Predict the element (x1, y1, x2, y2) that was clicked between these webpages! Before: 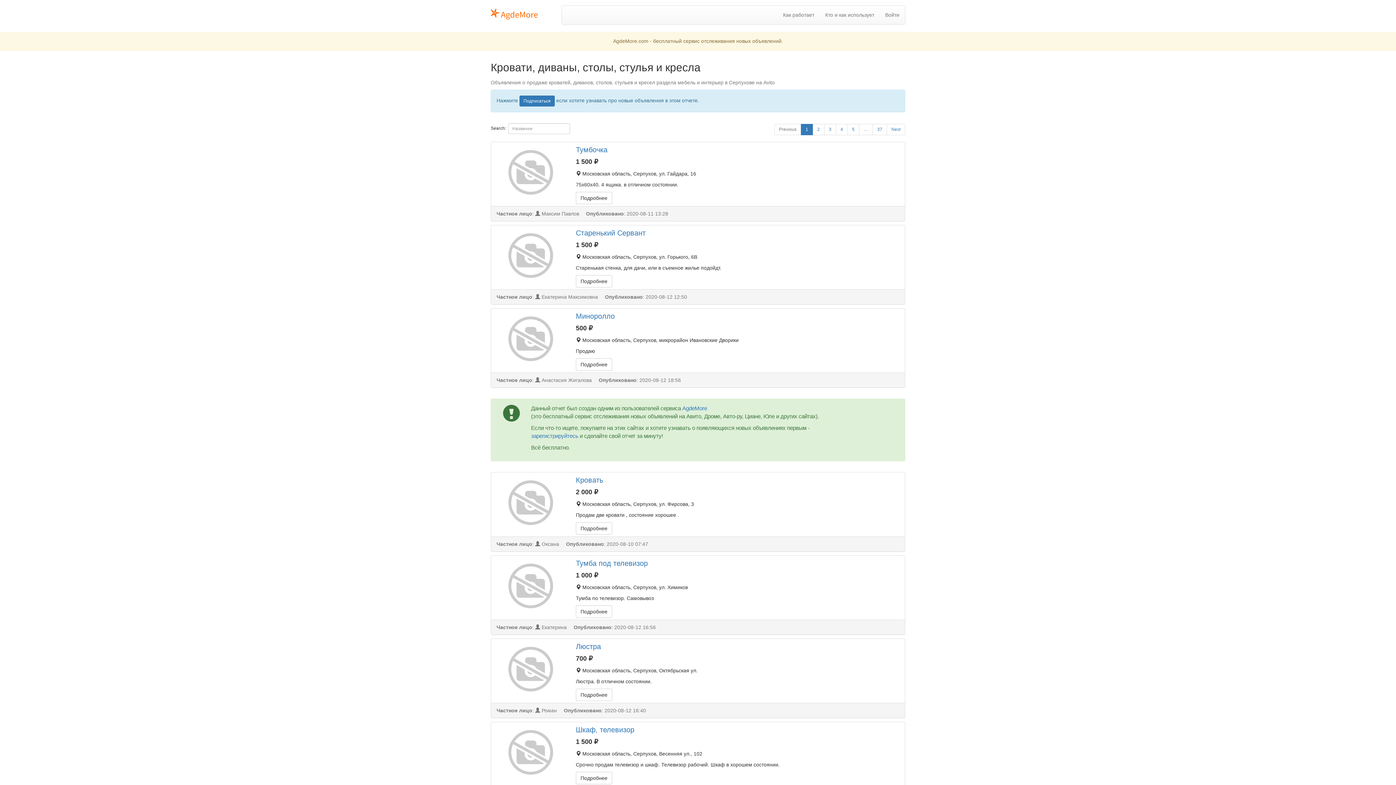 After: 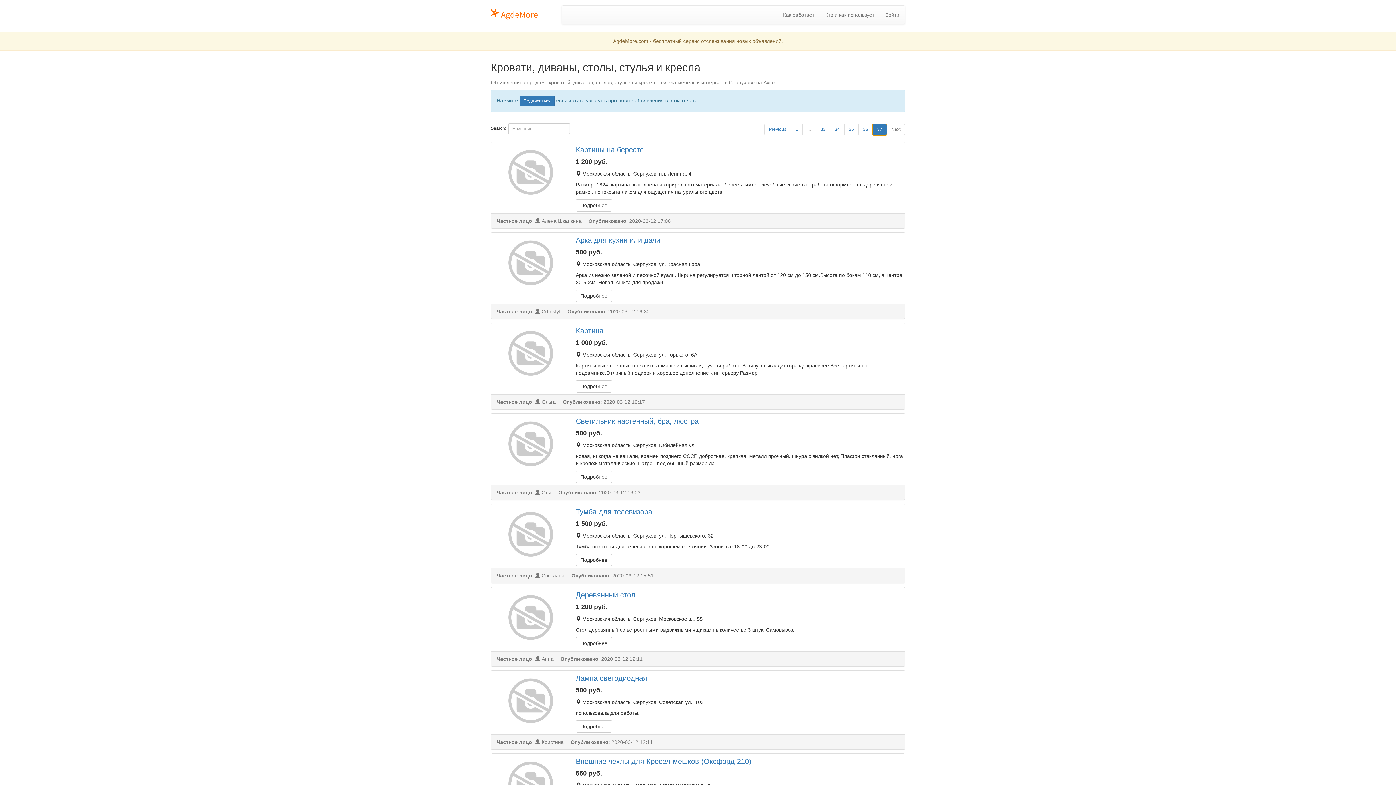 Action: label: 37 bbox: (872, 124, 887, 135)